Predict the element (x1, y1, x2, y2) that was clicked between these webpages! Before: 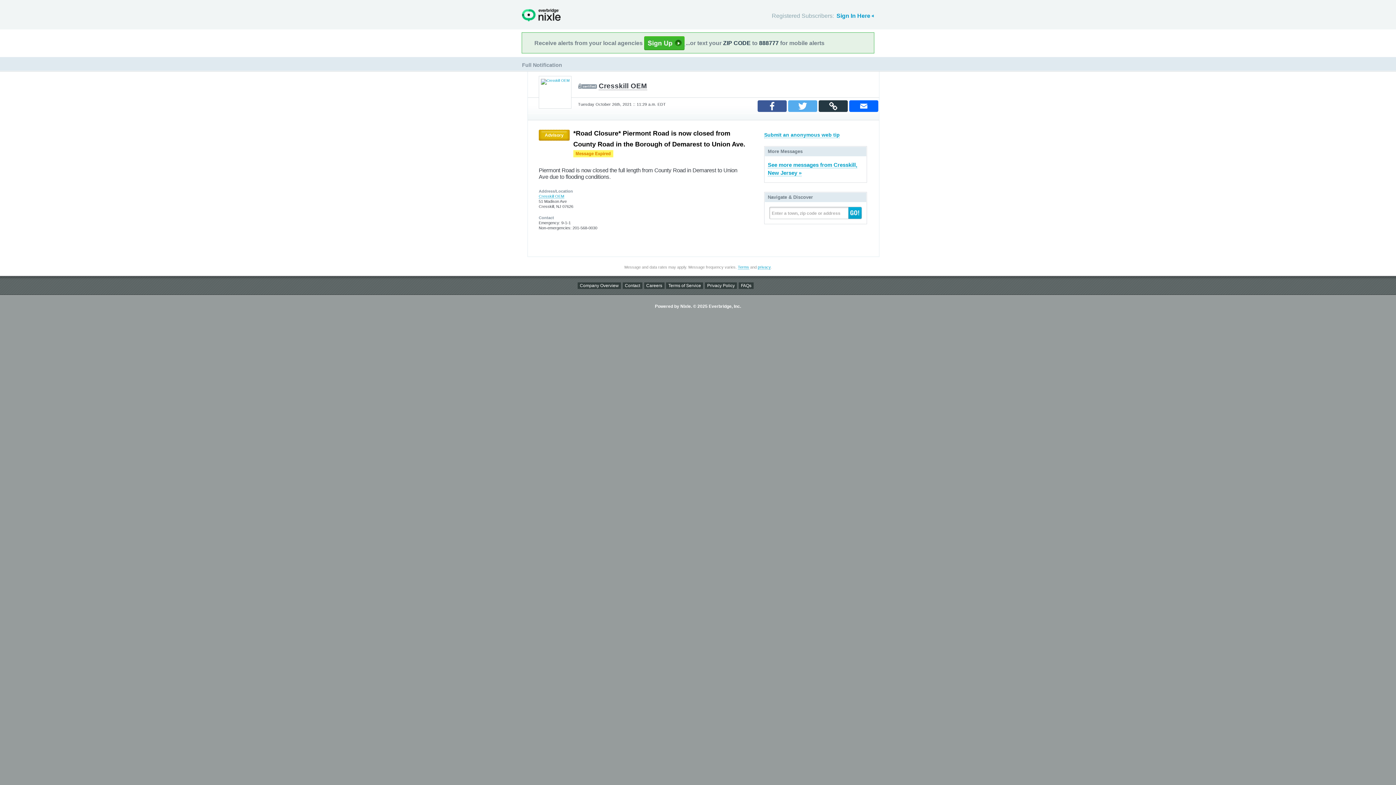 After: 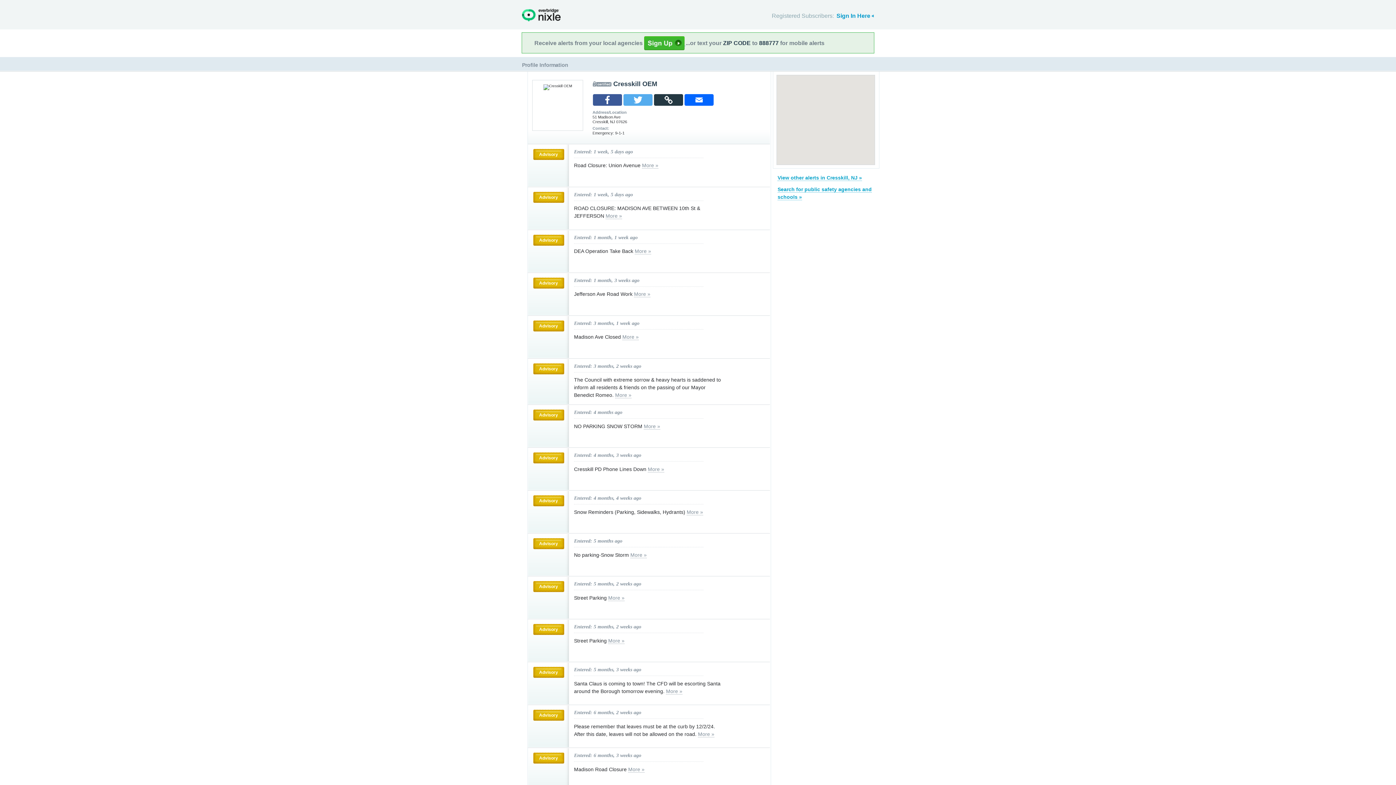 Action: label: Cresskill OEM bbox: (538, 194, 564, 198)